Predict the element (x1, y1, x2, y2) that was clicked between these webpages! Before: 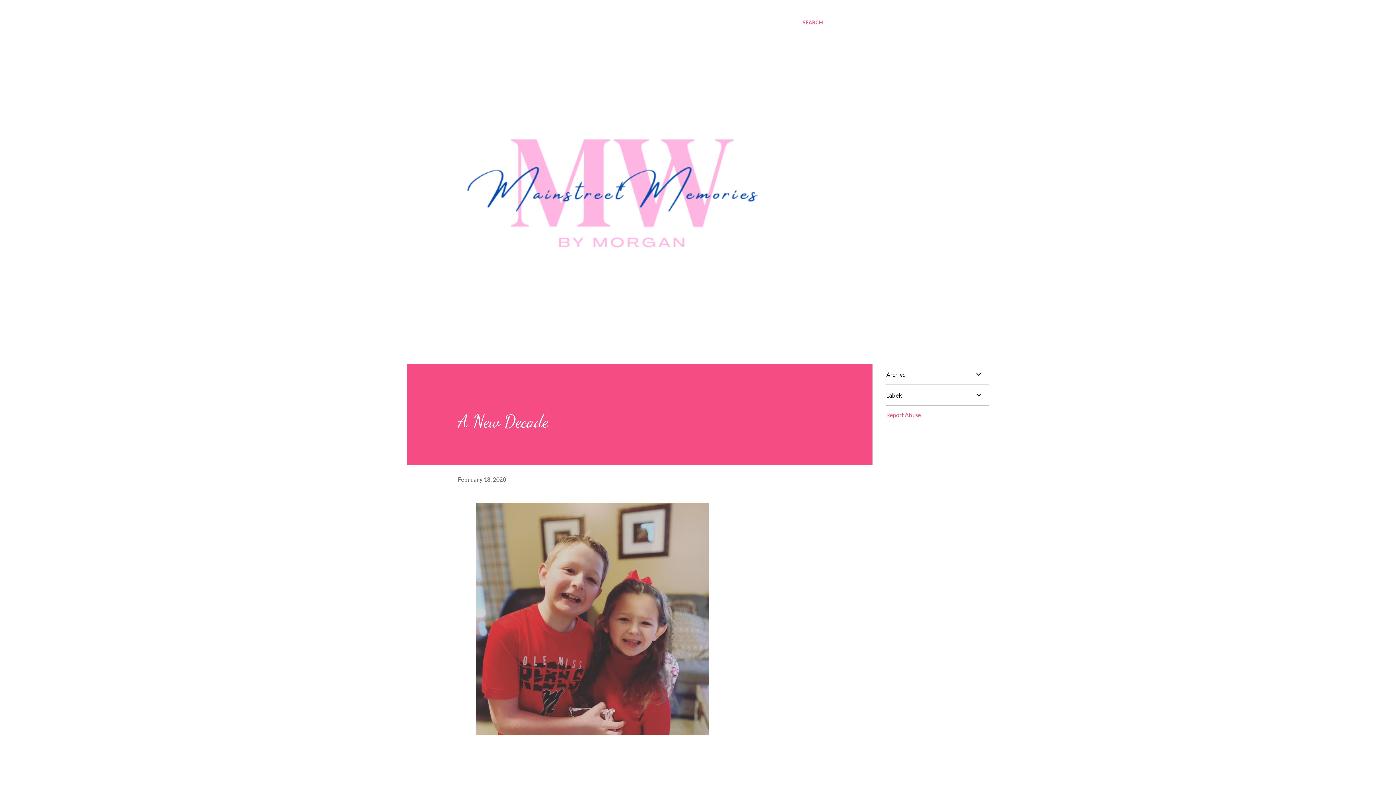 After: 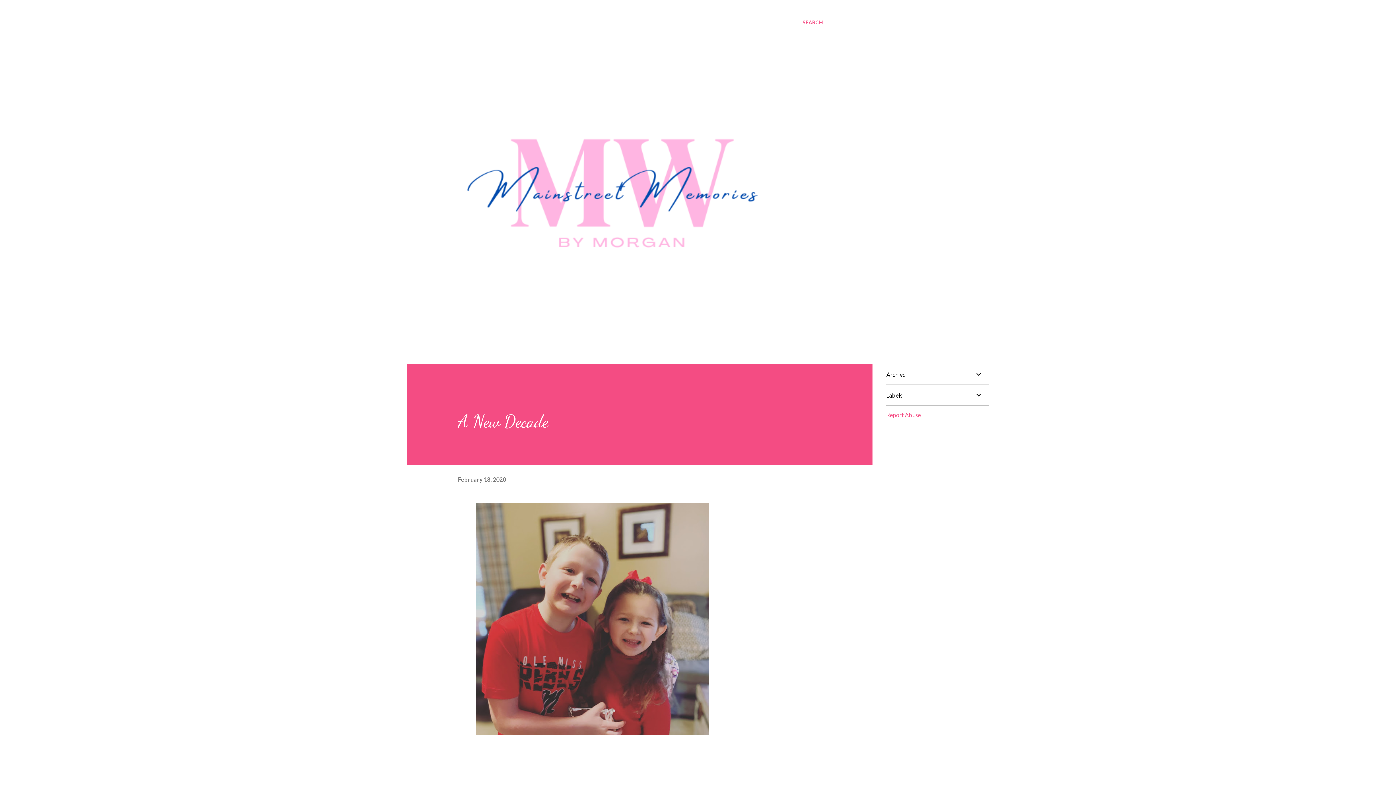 Action: label: Report Abuse bbox: (886, 411, 921, 418)